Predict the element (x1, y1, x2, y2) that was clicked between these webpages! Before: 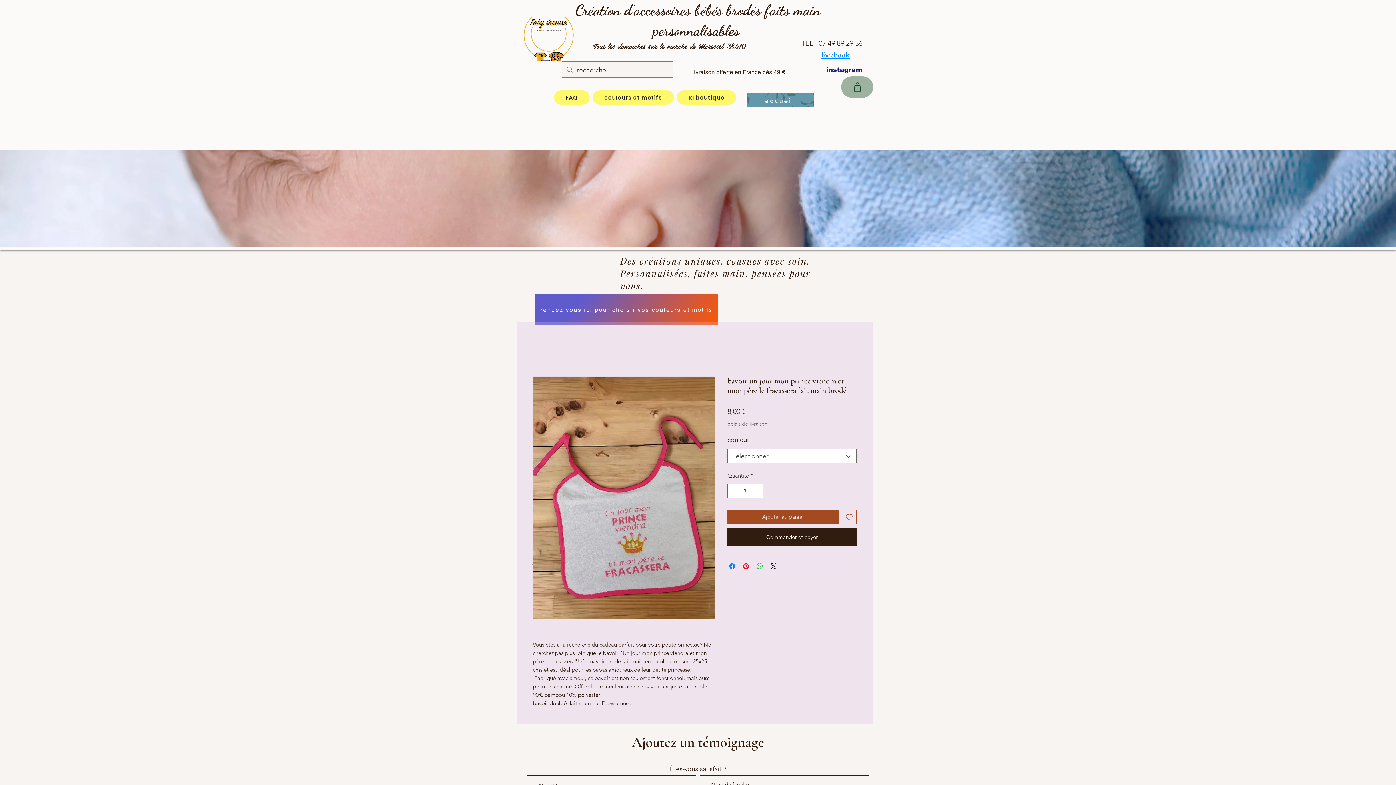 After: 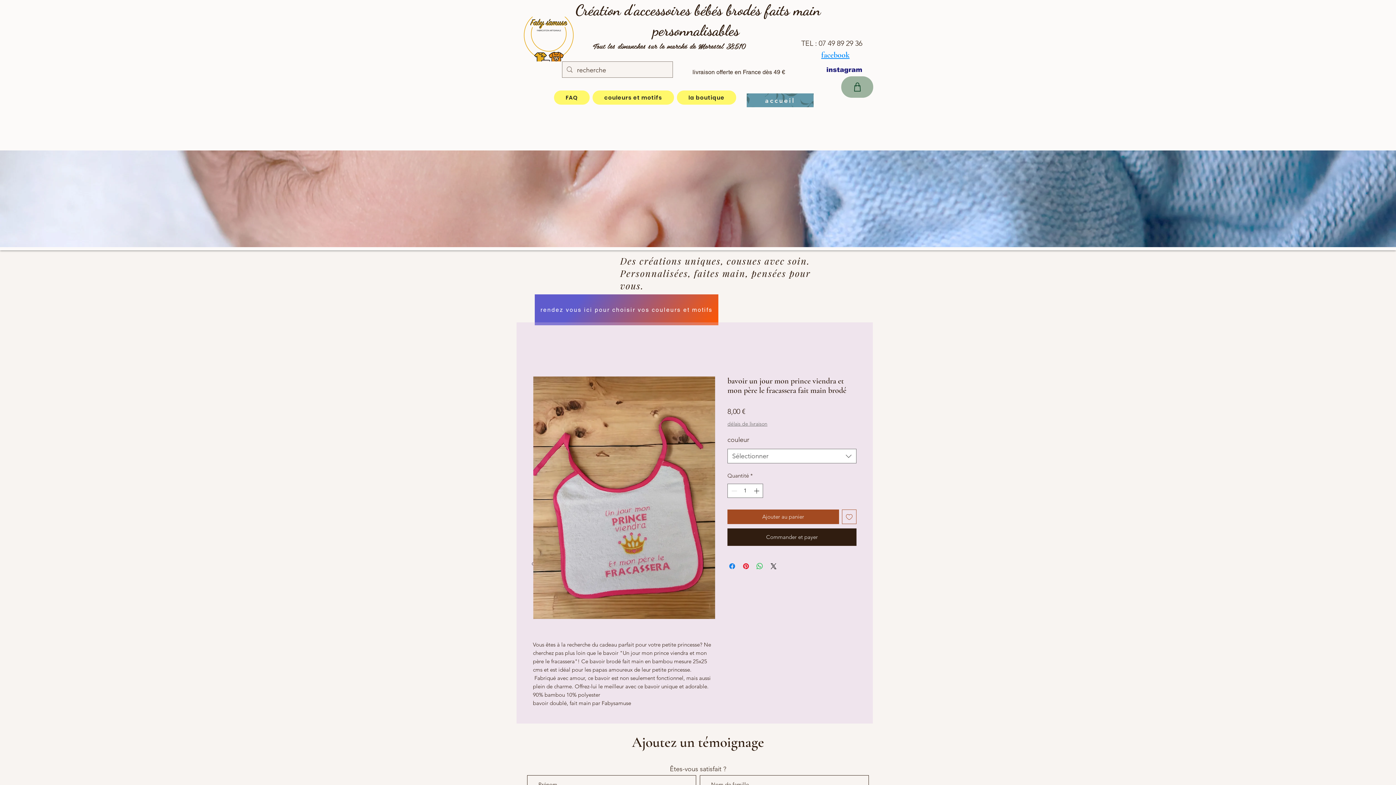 Action: bbox: (727, 420, 767, 427) label: délais de livraison